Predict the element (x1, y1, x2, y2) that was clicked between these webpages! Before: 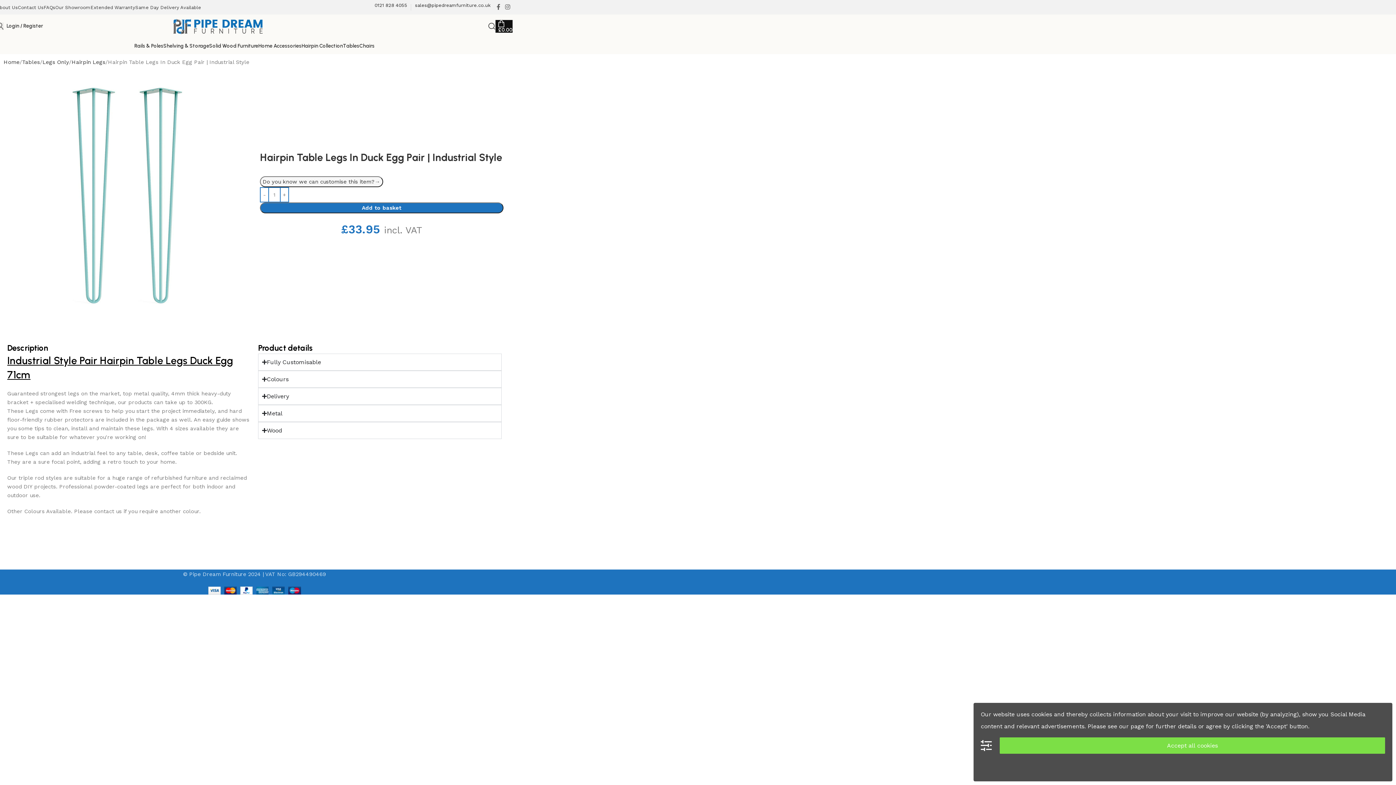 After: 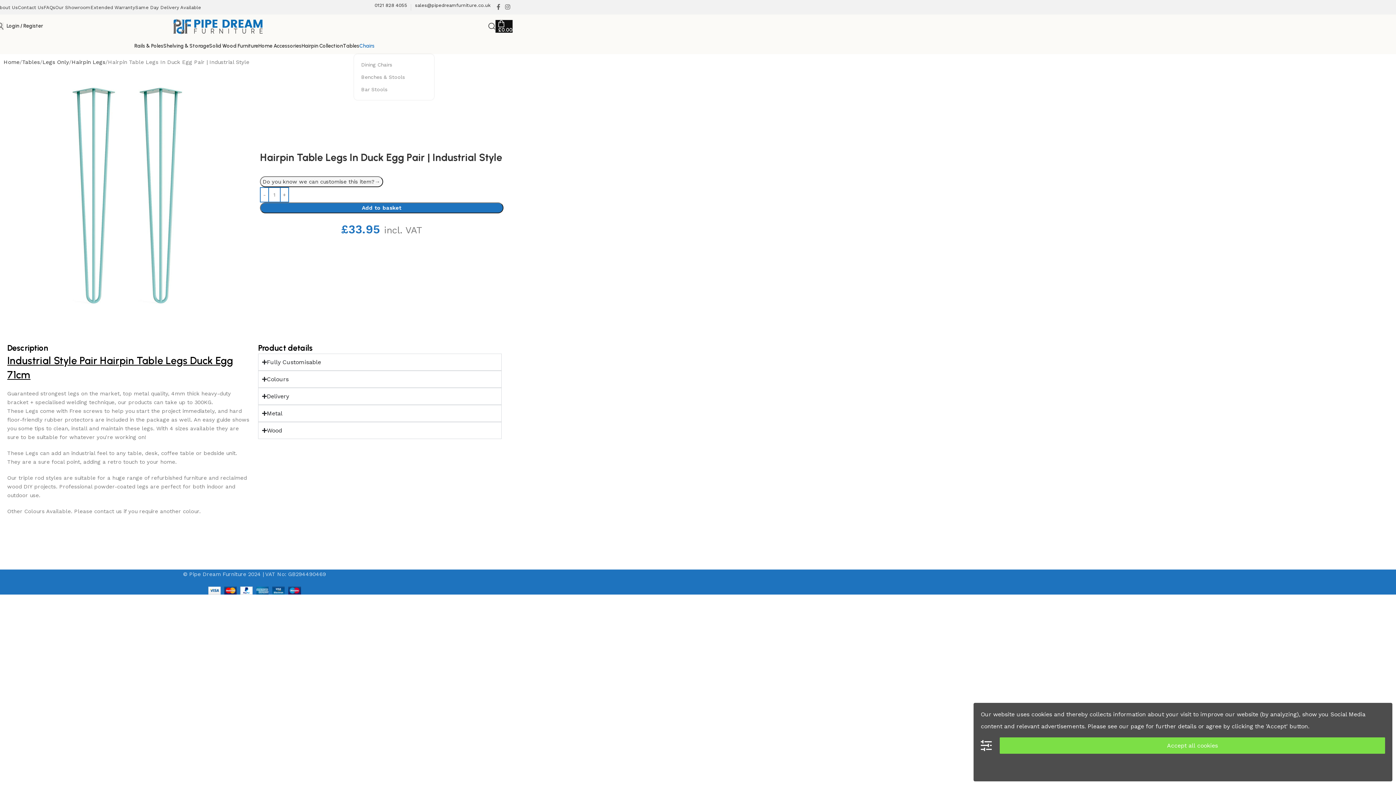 Action: bbox: (359, 38, 374, 53) label: Chairs